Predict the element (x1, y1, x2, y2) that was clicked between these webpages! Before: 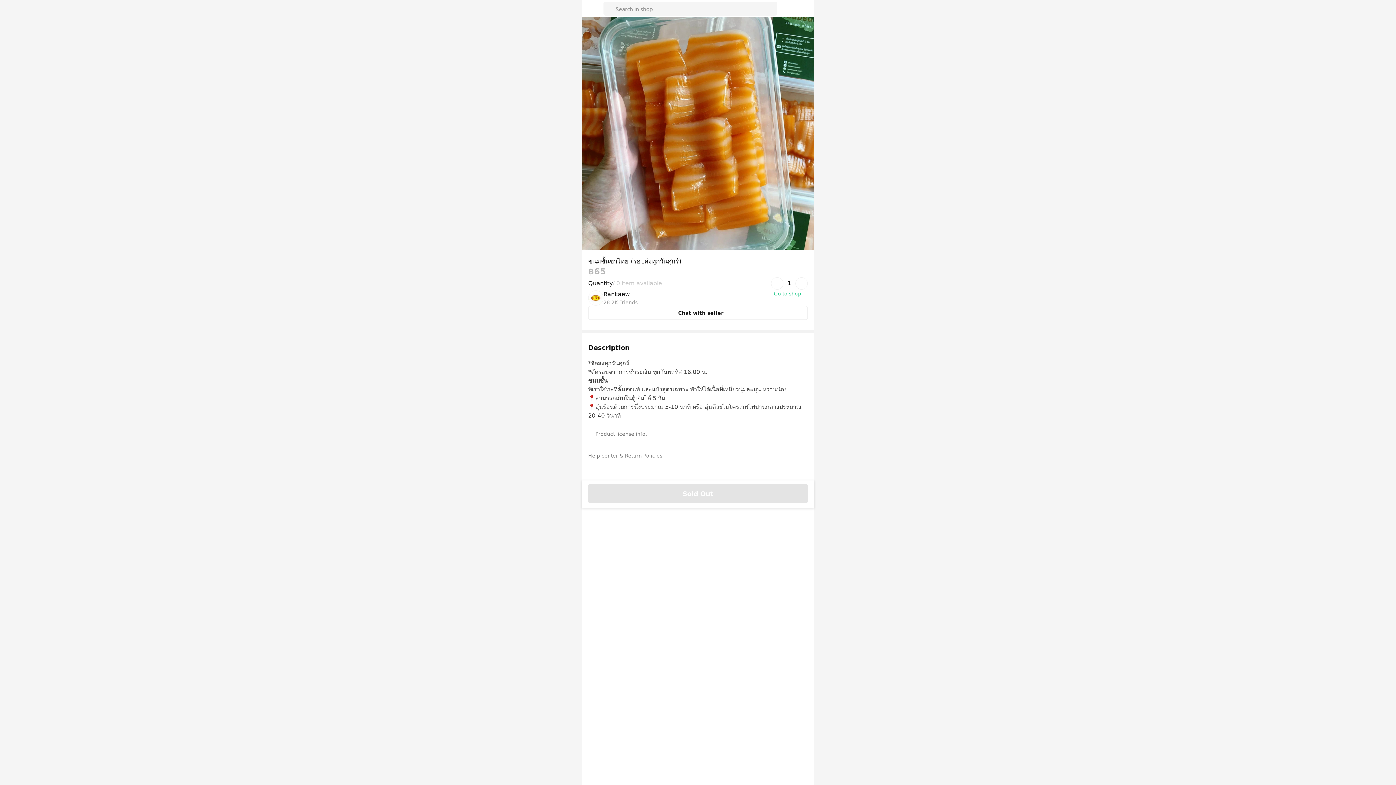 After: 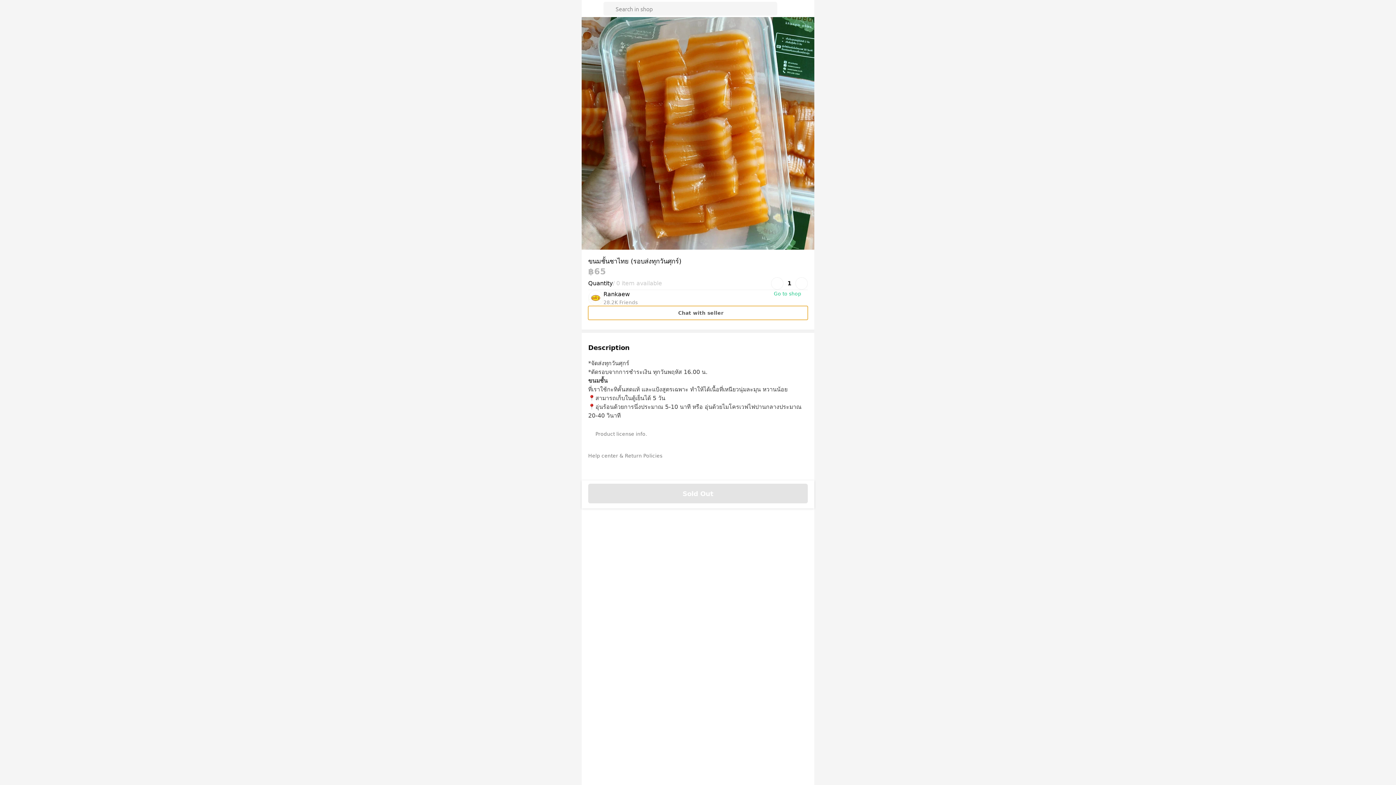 Action: label: Chat with seller bbox: (588, 306, 808, 320)